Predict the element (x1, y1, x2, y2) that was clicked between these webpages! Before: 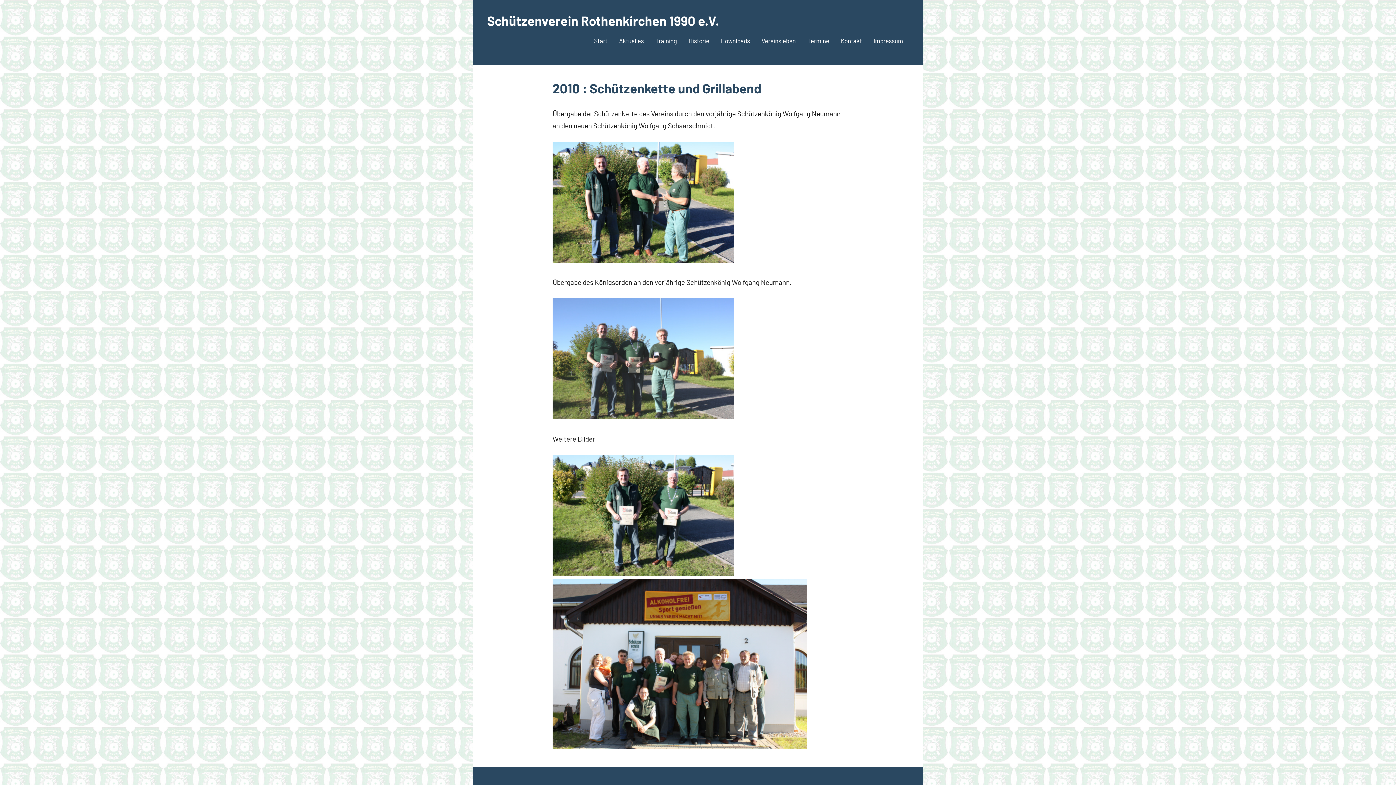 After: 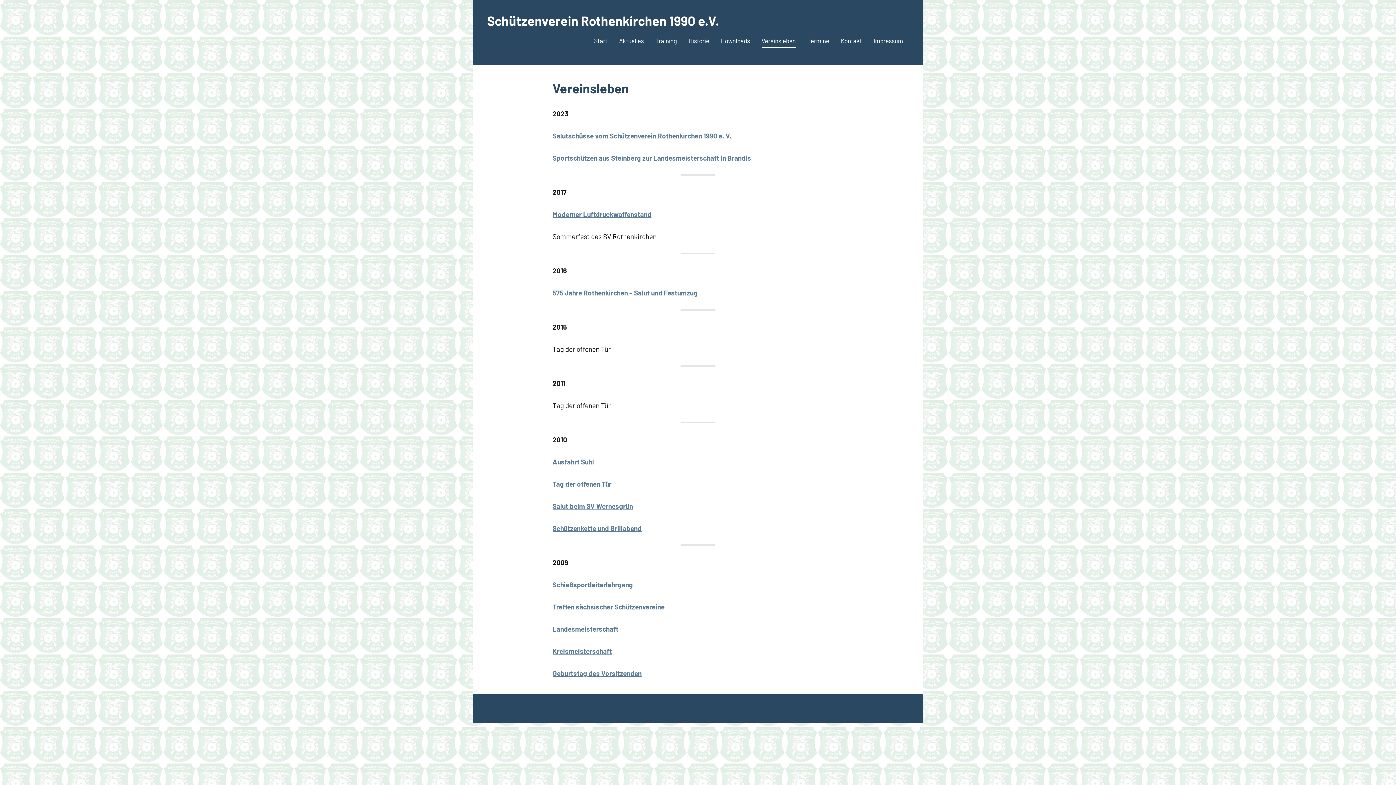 Action: label: Vereinsleben bbox: (761, 34, 796, 48)